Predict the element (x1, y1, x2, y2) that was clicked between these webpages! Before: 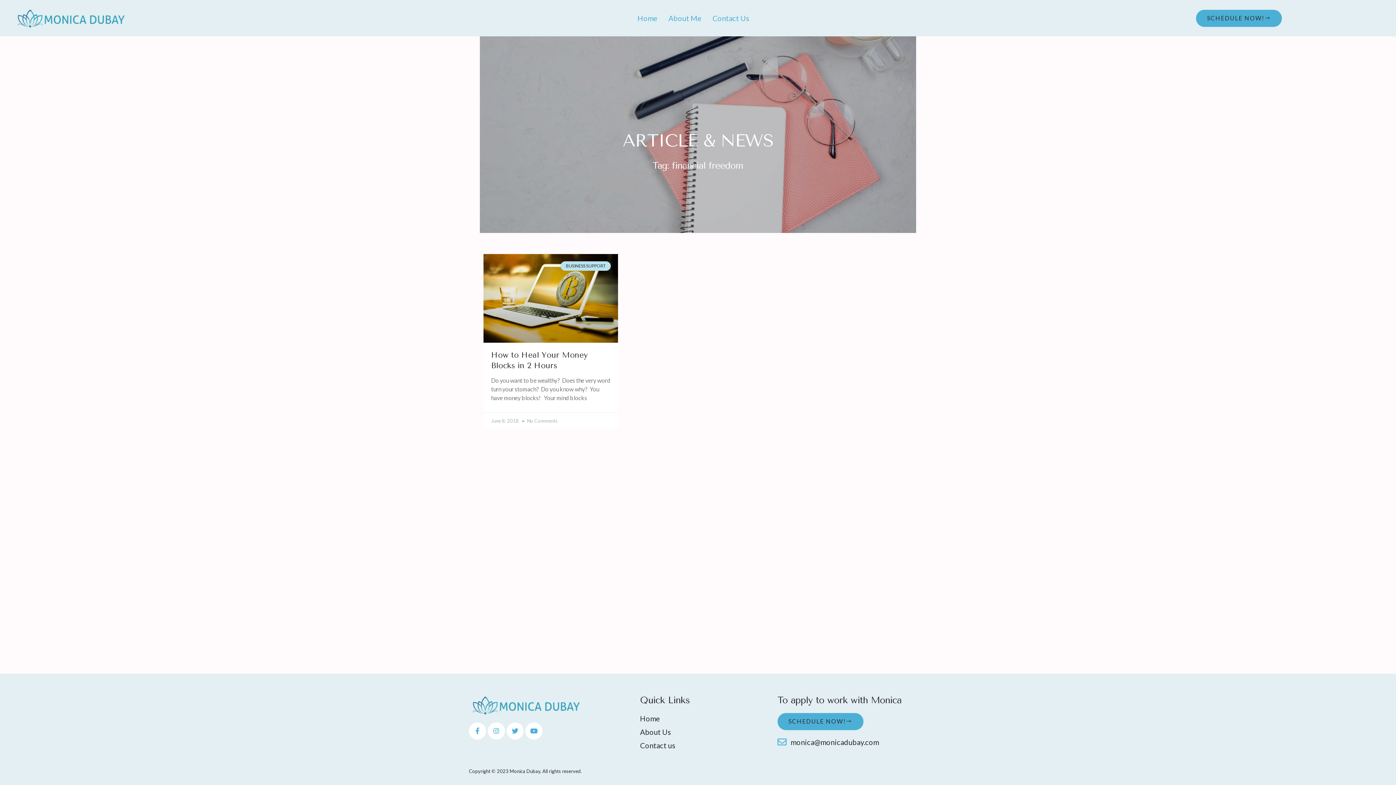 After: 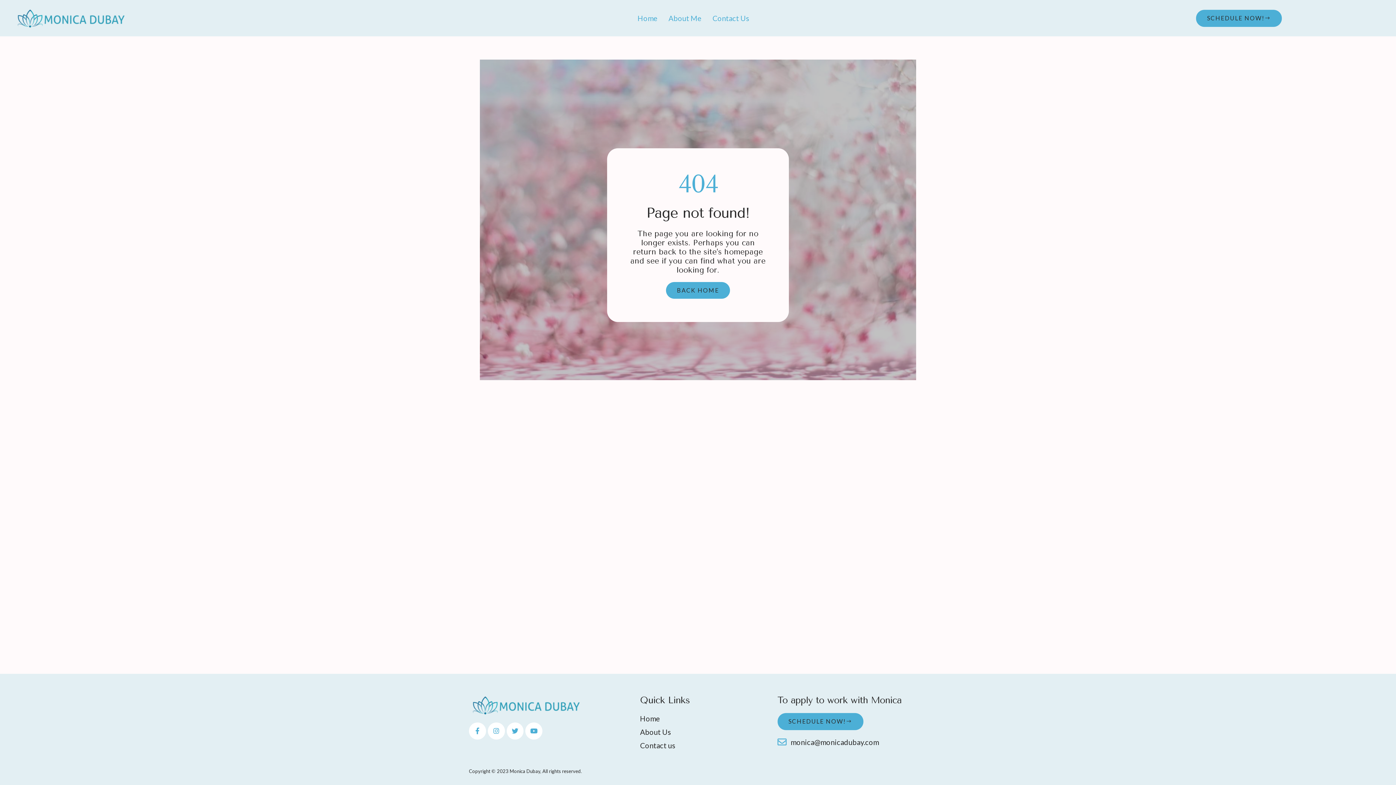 Action: label: About Us bbox: (640, 726, 770, 737)